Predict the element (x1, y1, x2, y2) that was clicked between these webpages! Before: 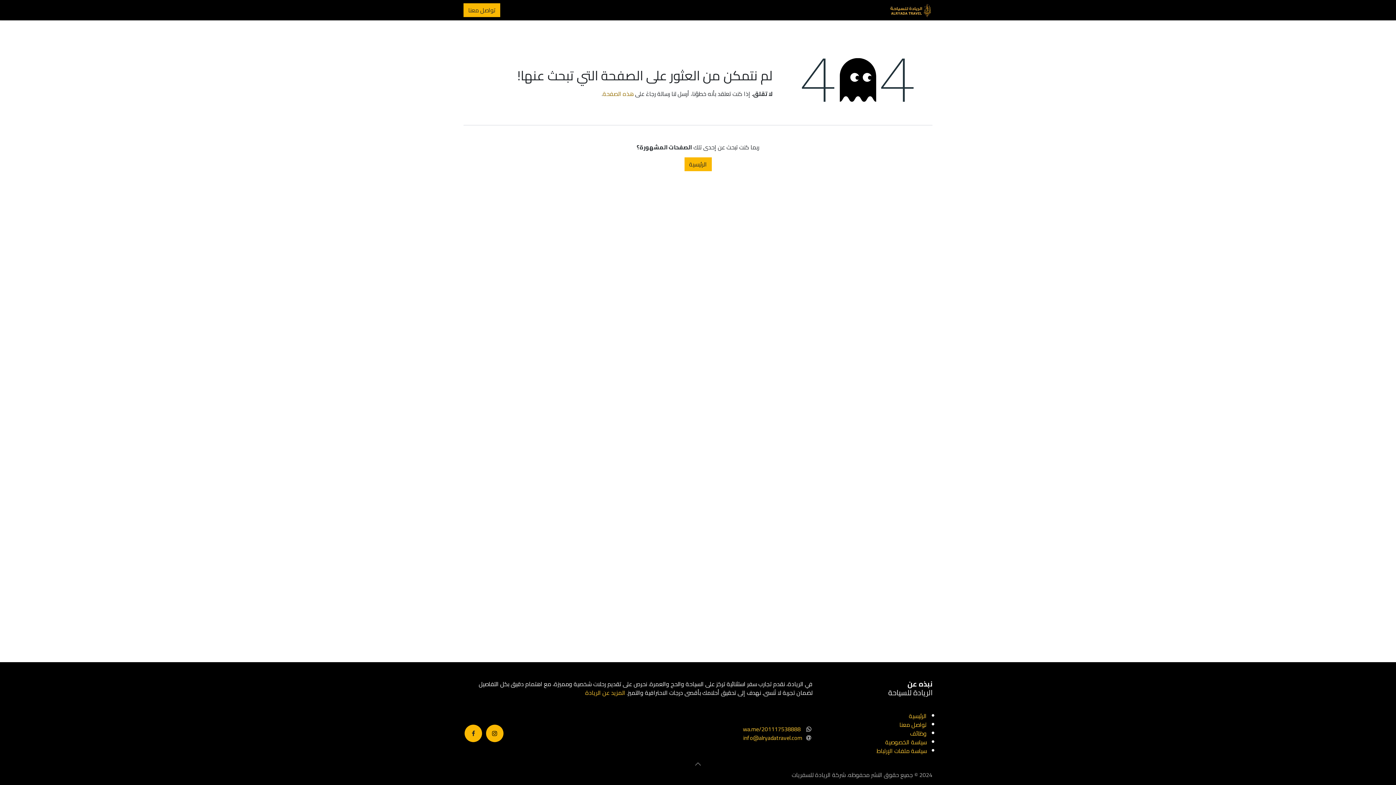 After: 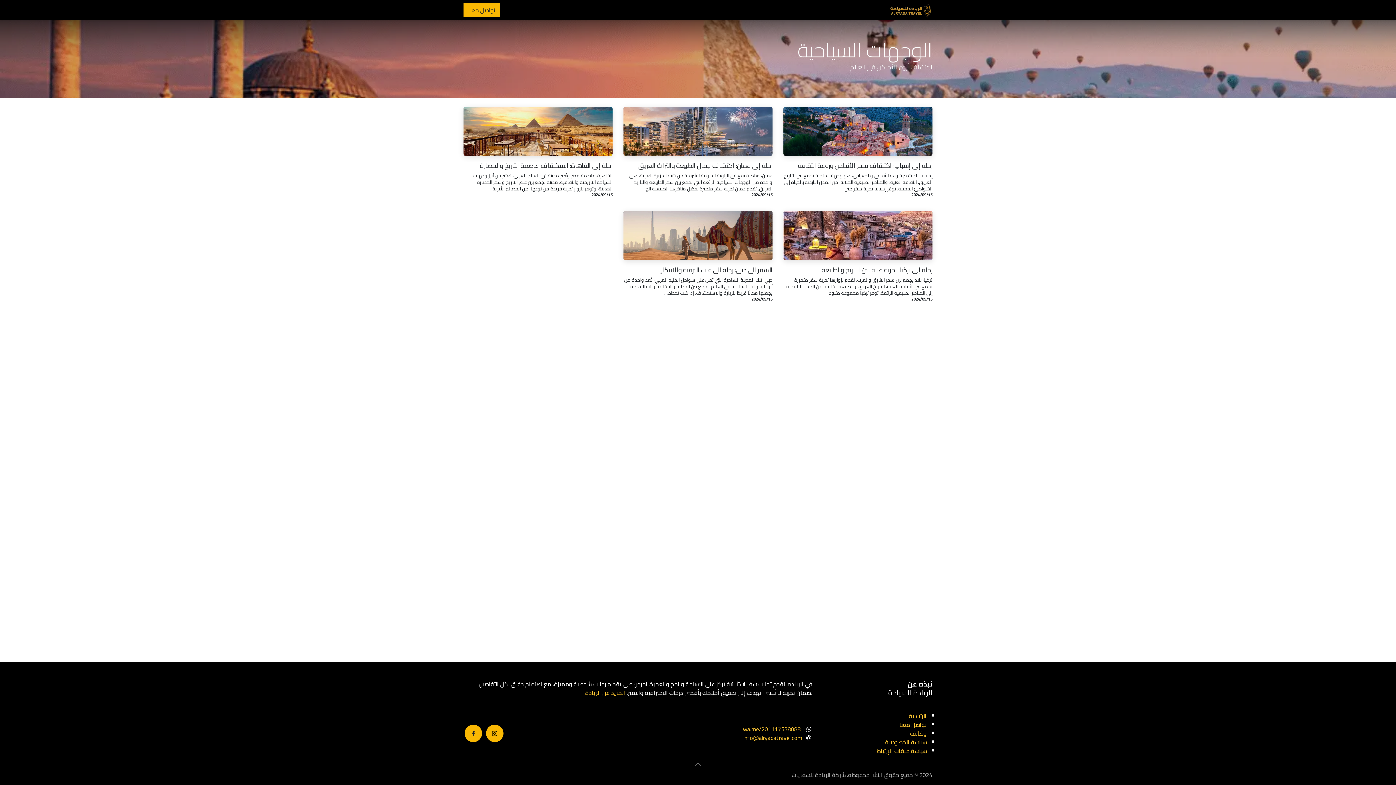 Action: bbox: (809, 2, 856, 17) label: الوجهات السياحية